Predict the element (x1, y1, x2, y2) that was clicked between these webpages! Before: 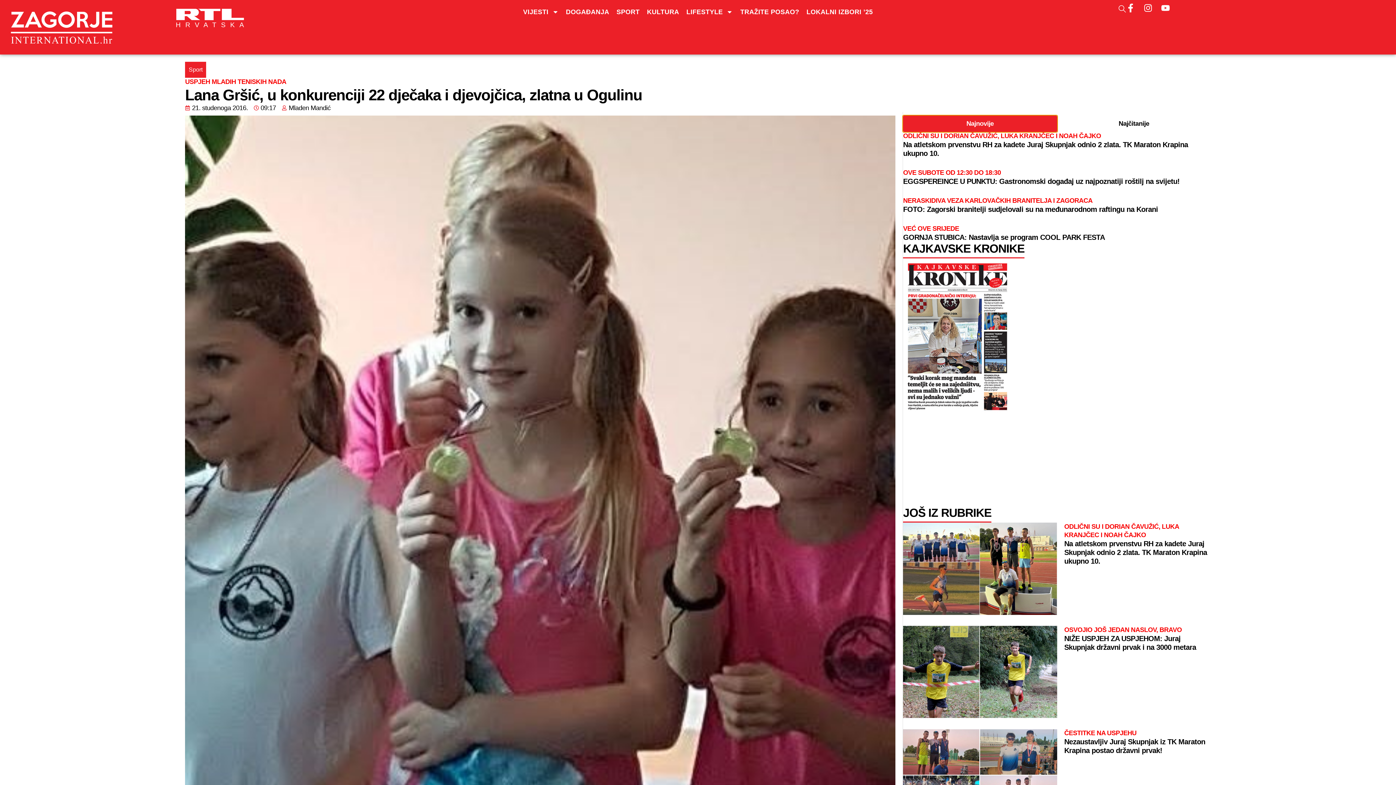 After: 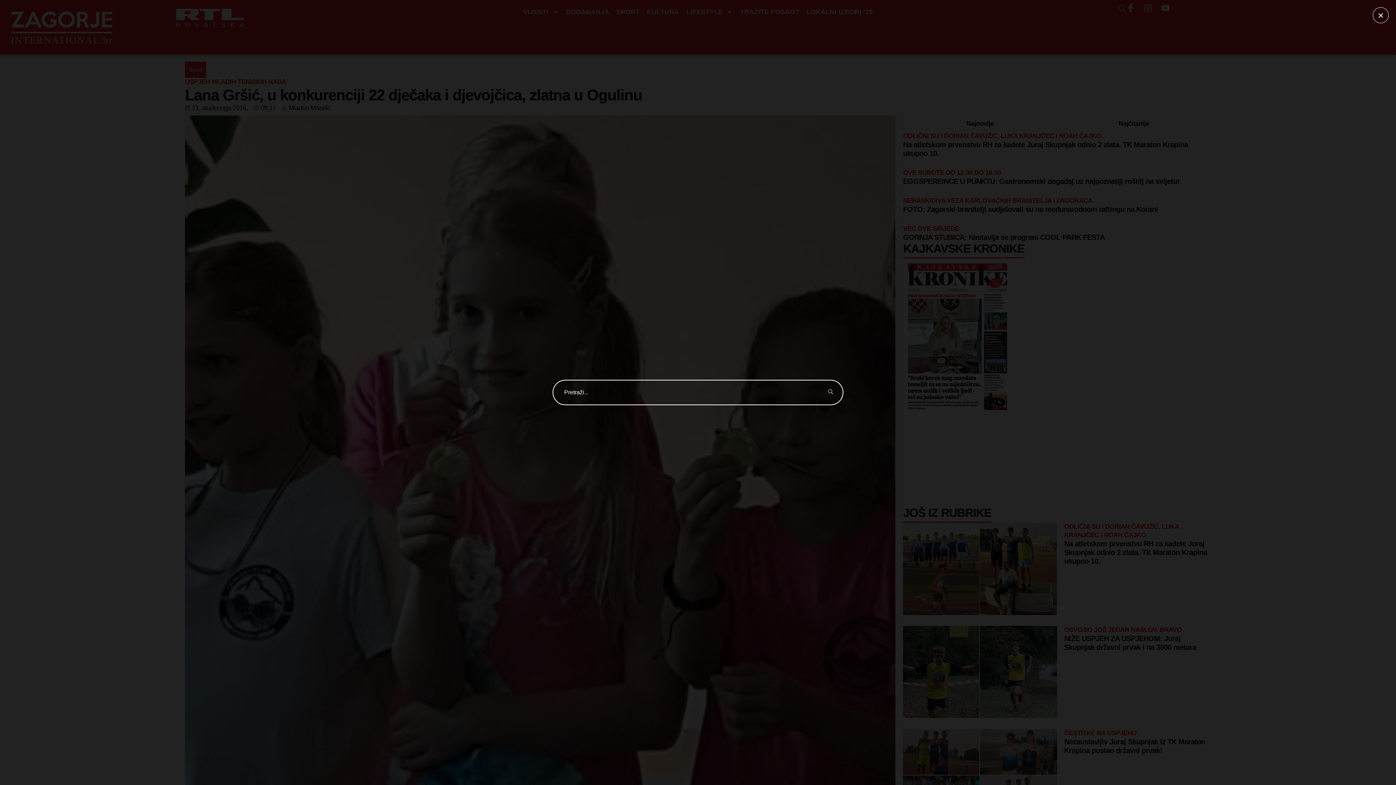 Action: bbox: (1118, 3, 1126, 15) label: navsearch-button